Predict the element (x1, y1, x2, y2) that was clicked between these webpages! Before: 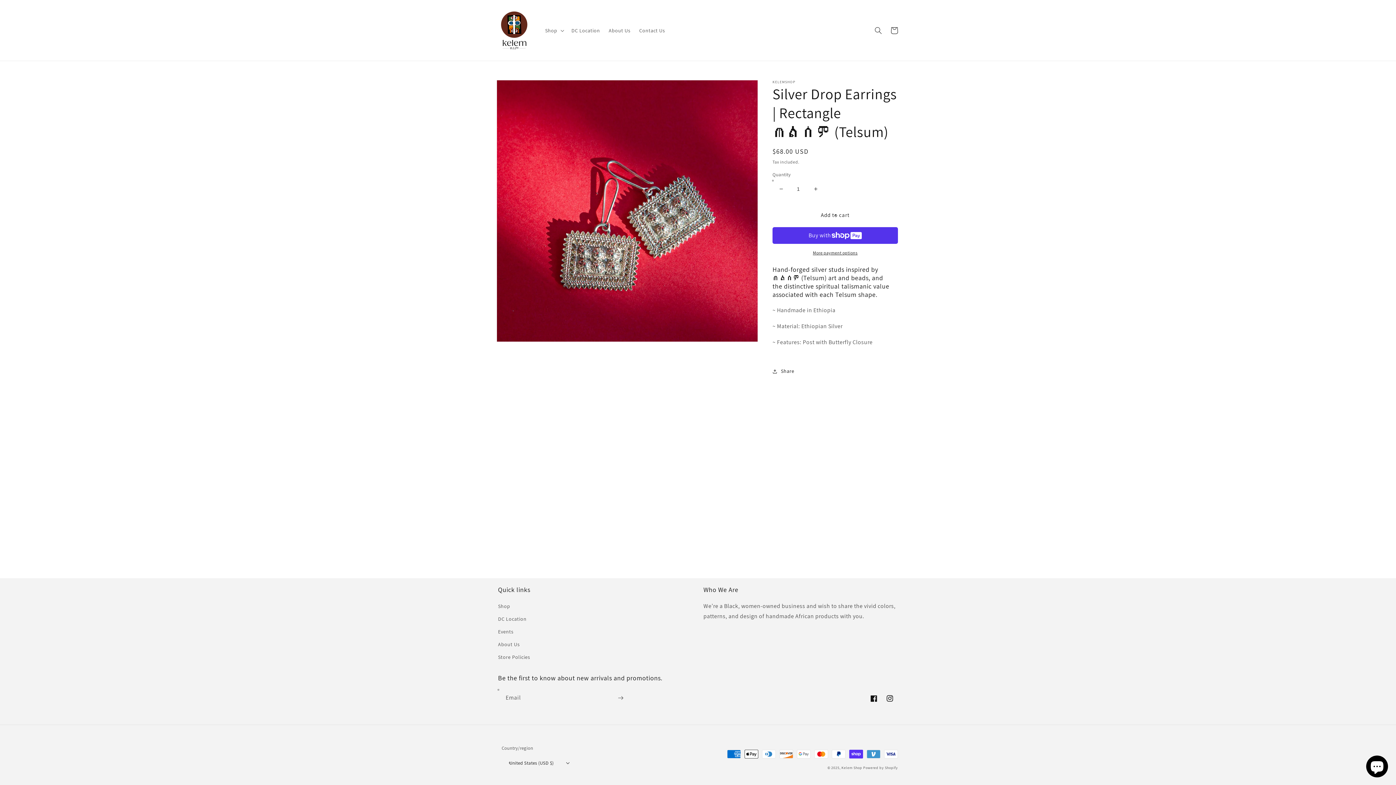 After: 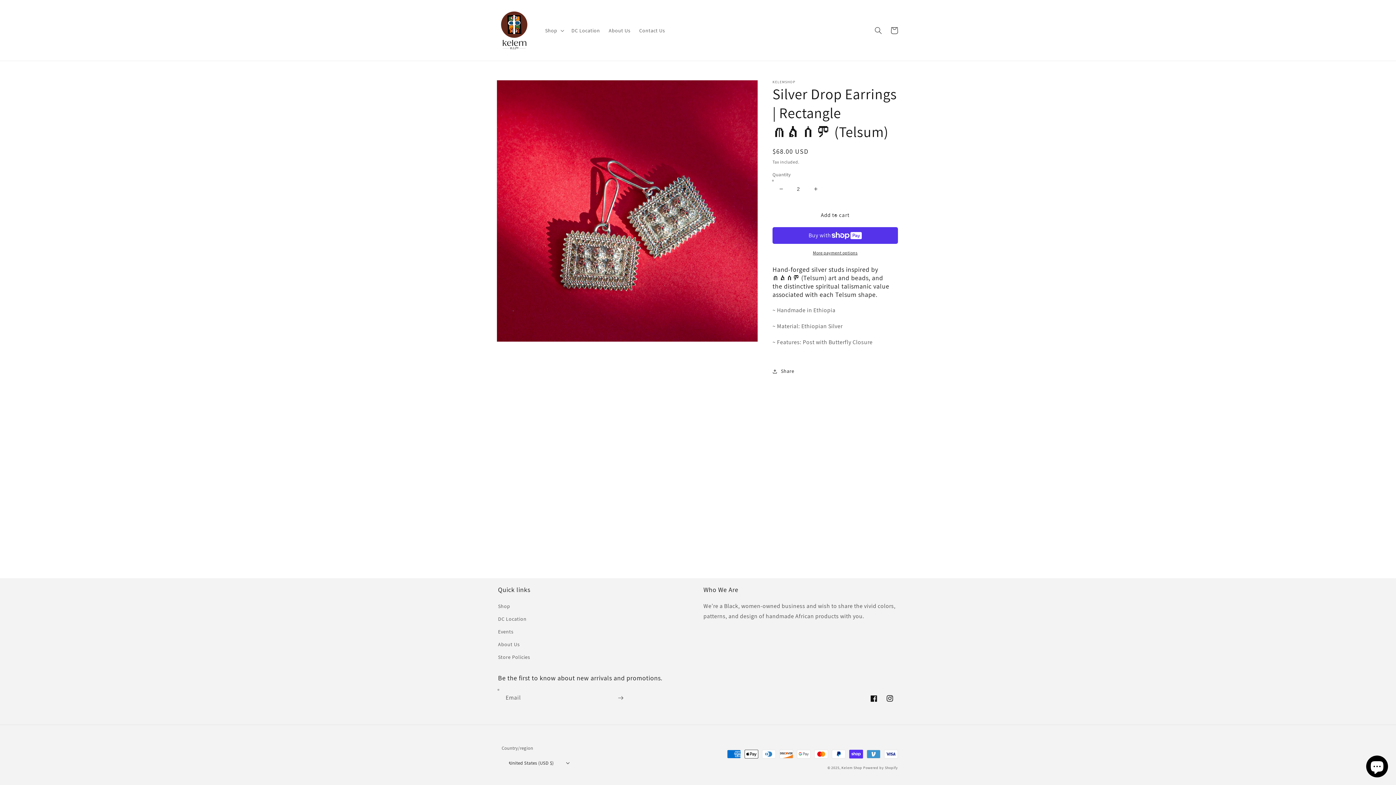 Action: label: Increase quantity for Silver Drop Earrings | Rectangle ጠልሰም (Telsum) bbox: (807, 180, 824, 197)